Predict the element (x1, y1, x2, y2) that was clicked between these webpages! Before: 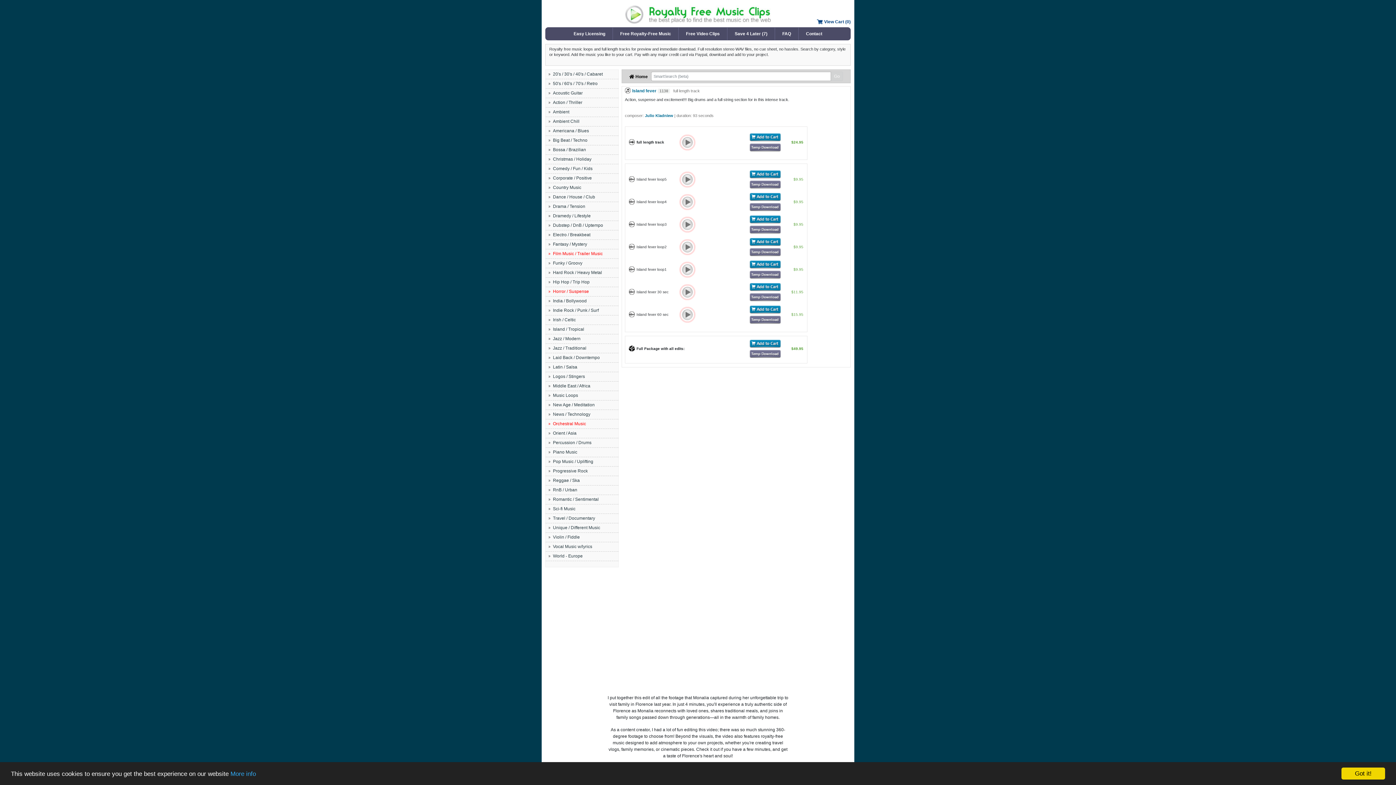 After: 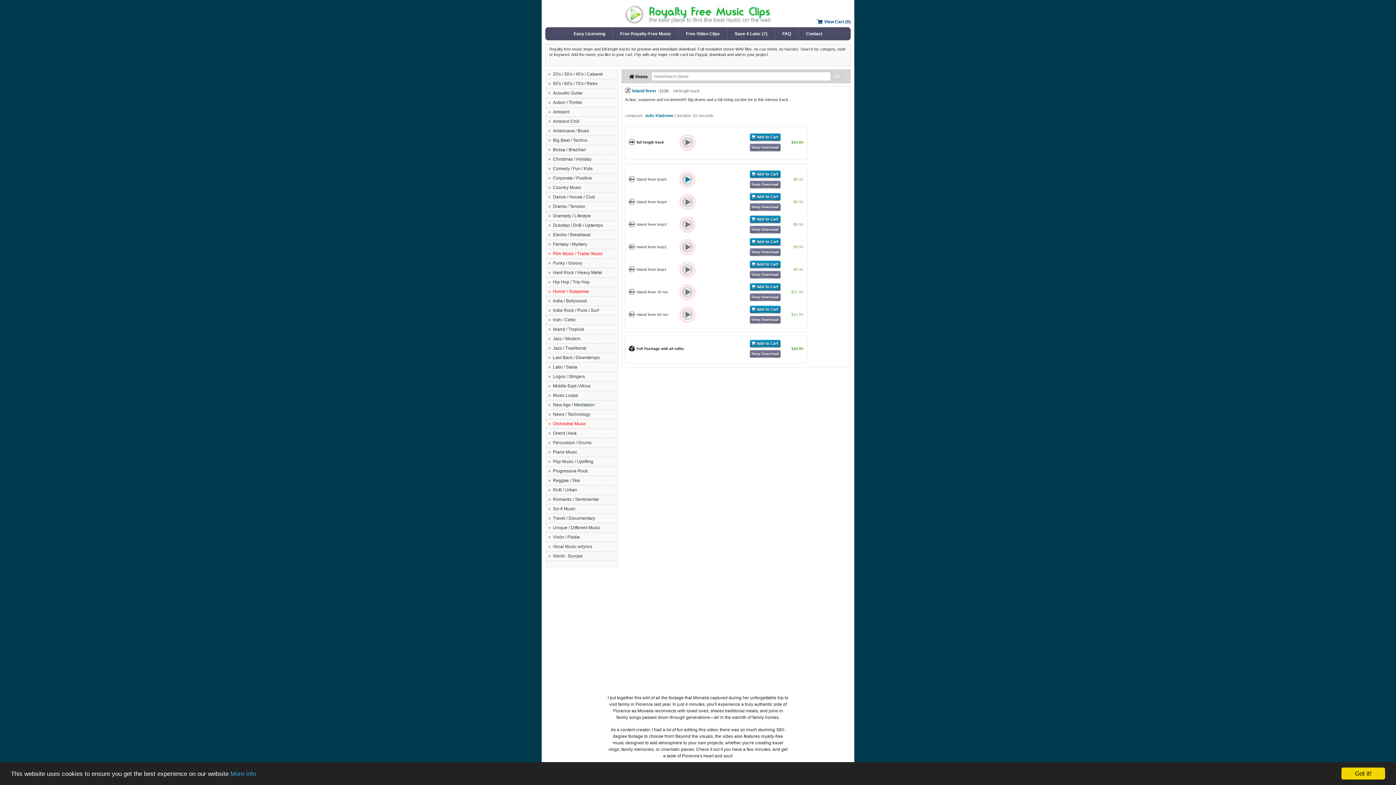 Action: label: play bbox: (682, 174, 693, 185)